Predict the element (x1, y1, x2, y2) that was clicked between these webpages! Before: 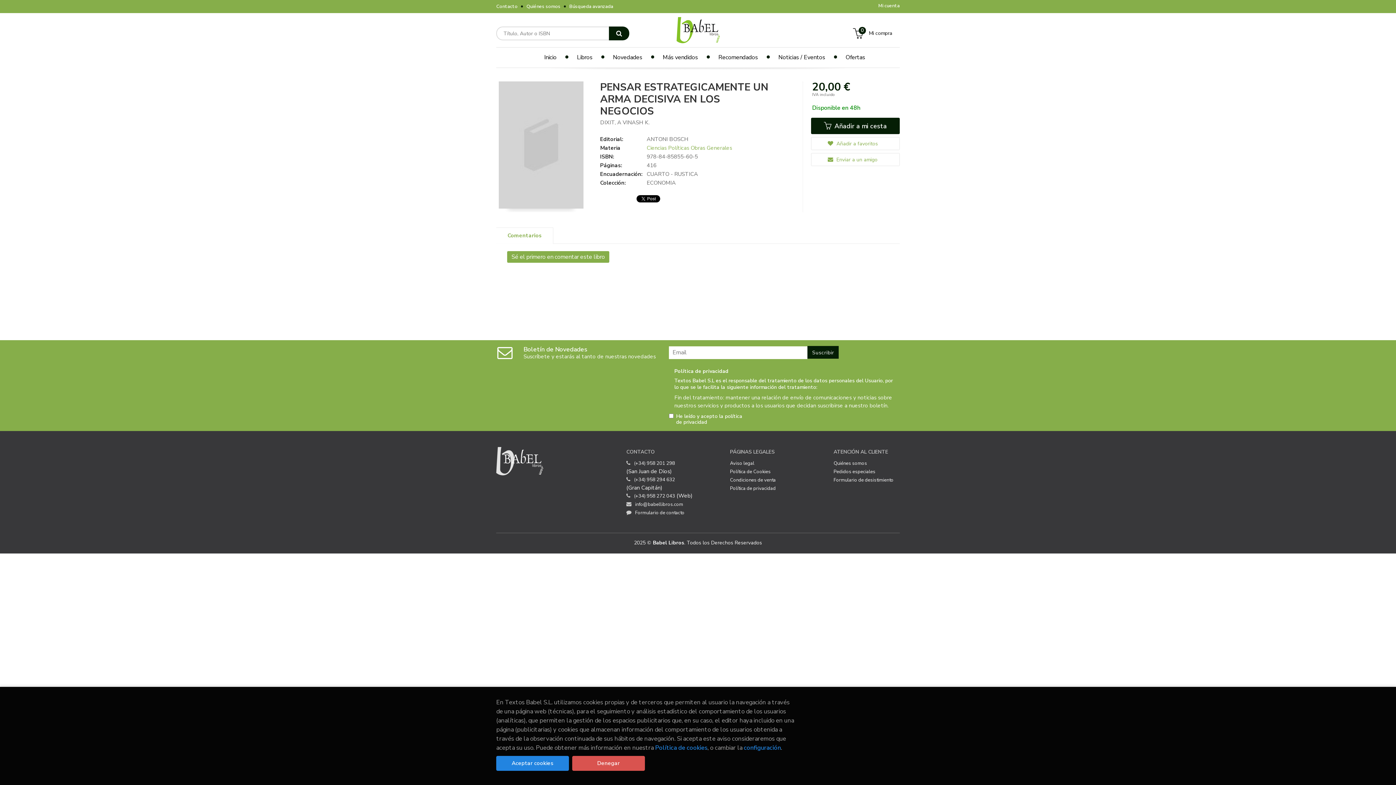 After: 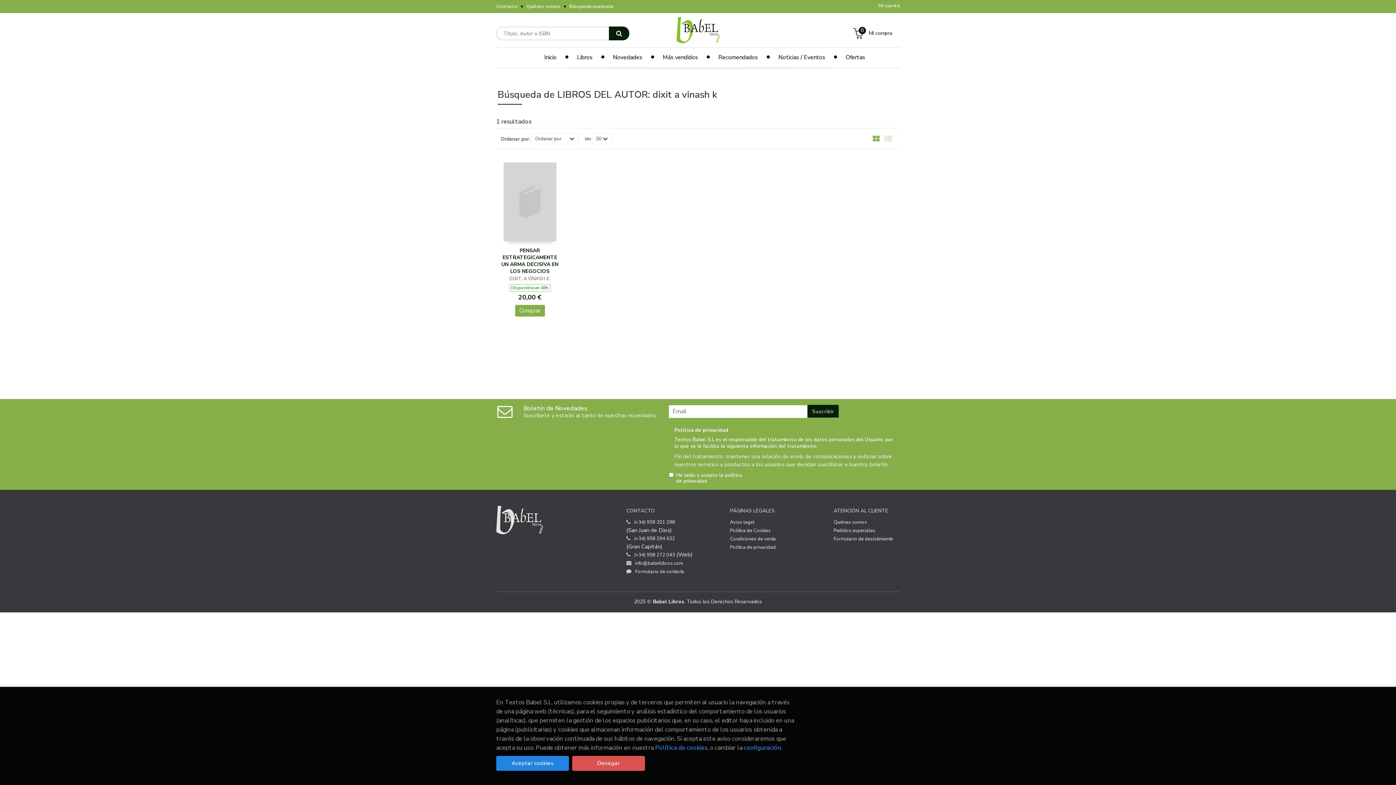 Action: bbox: (600, 118, 649, 126) label: DIXIT, A VINASH K.